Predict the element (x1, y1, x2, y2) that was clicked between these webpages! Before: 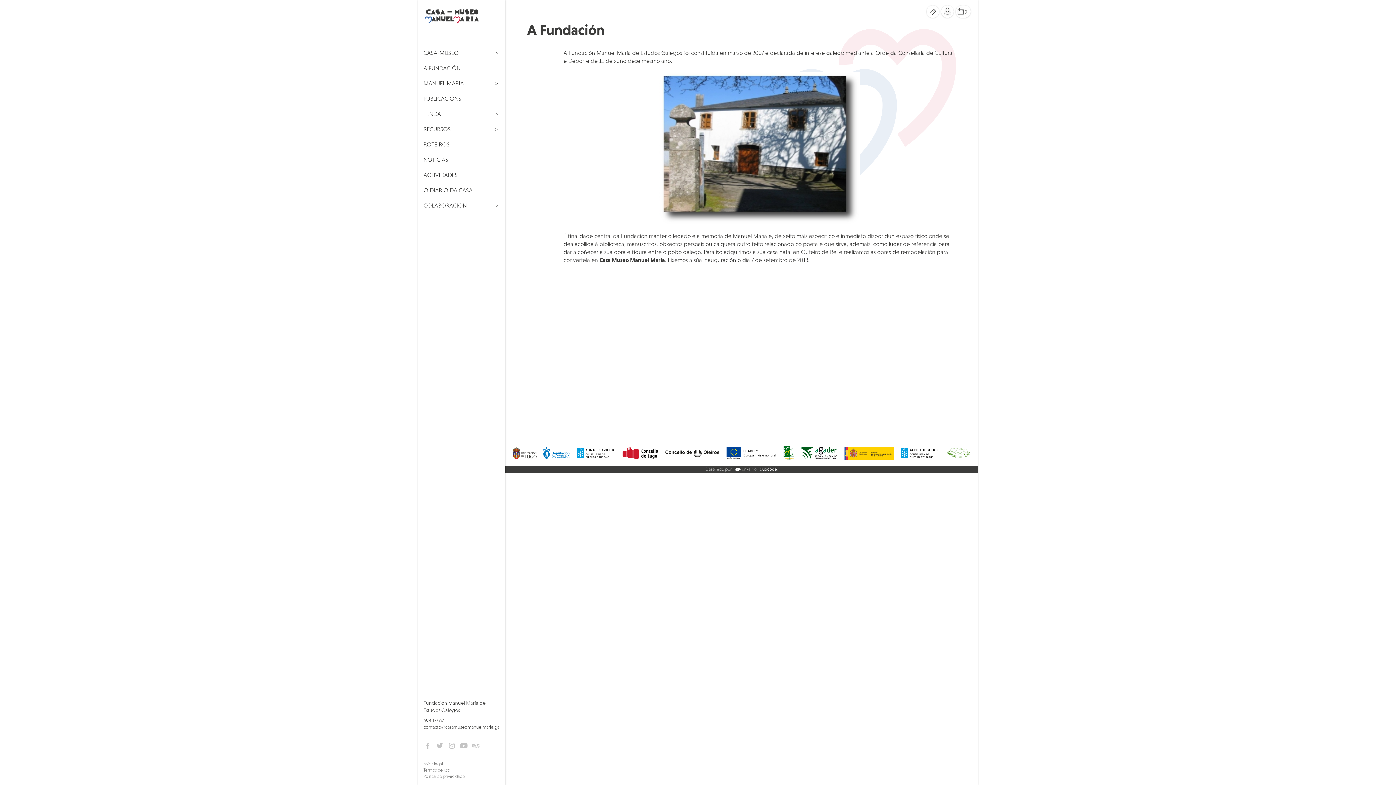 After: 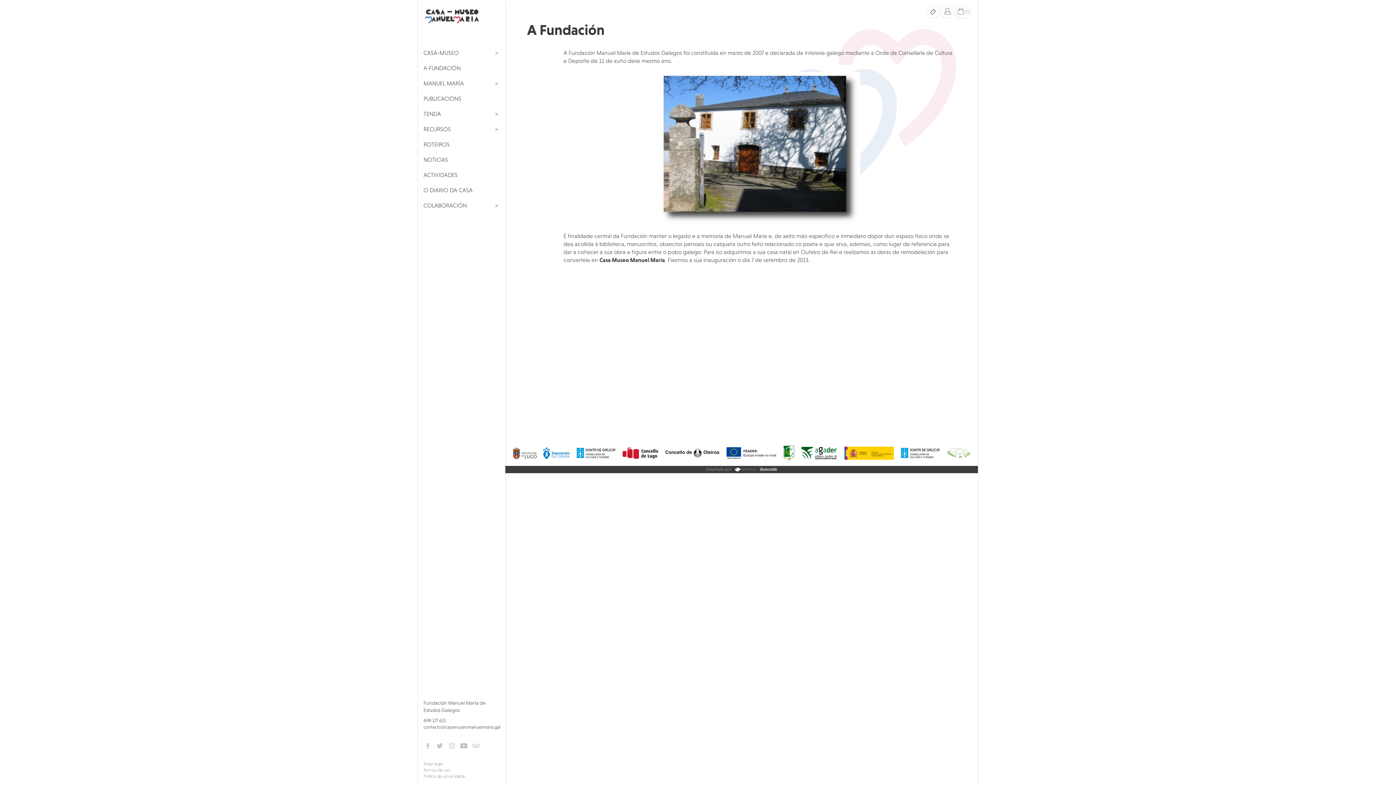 Action: bbox: (946, 447, 970, 458)